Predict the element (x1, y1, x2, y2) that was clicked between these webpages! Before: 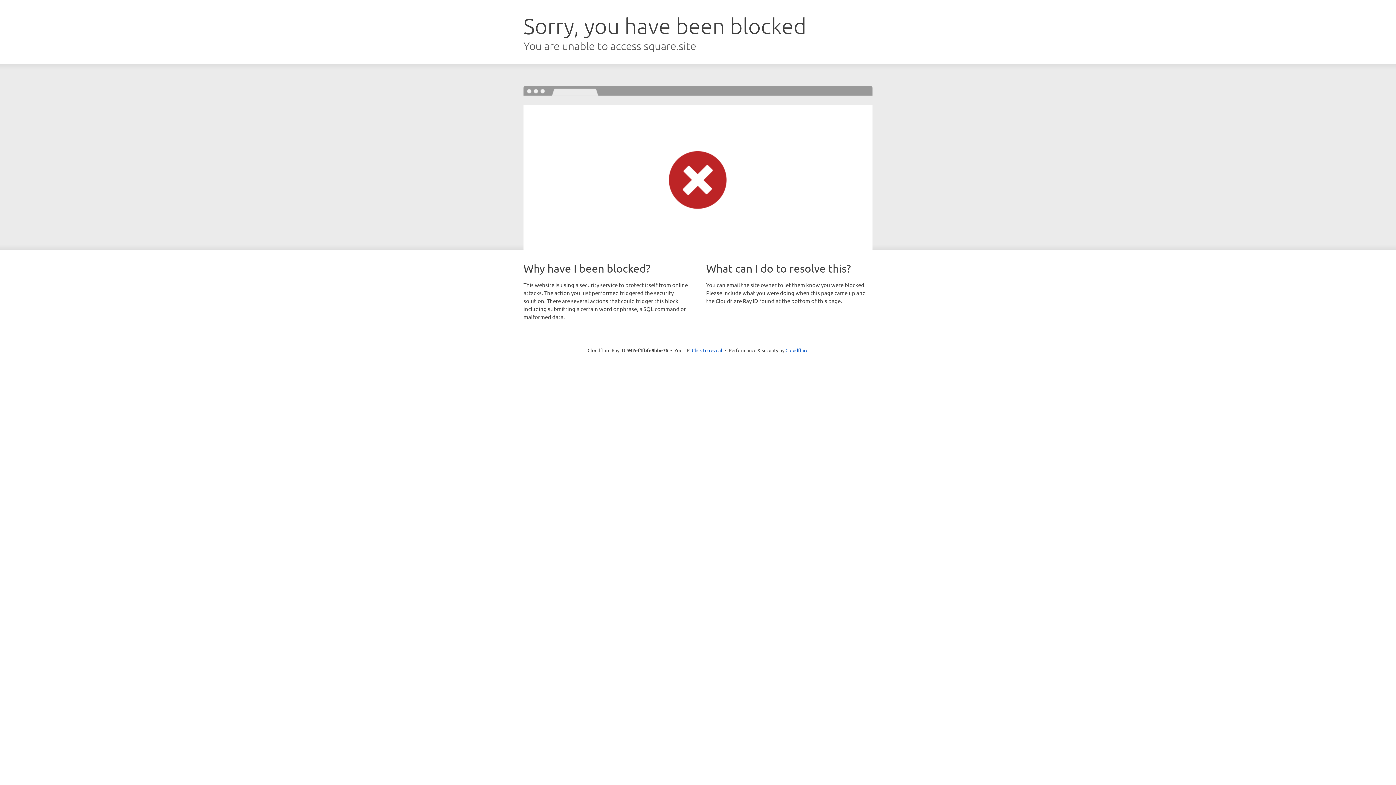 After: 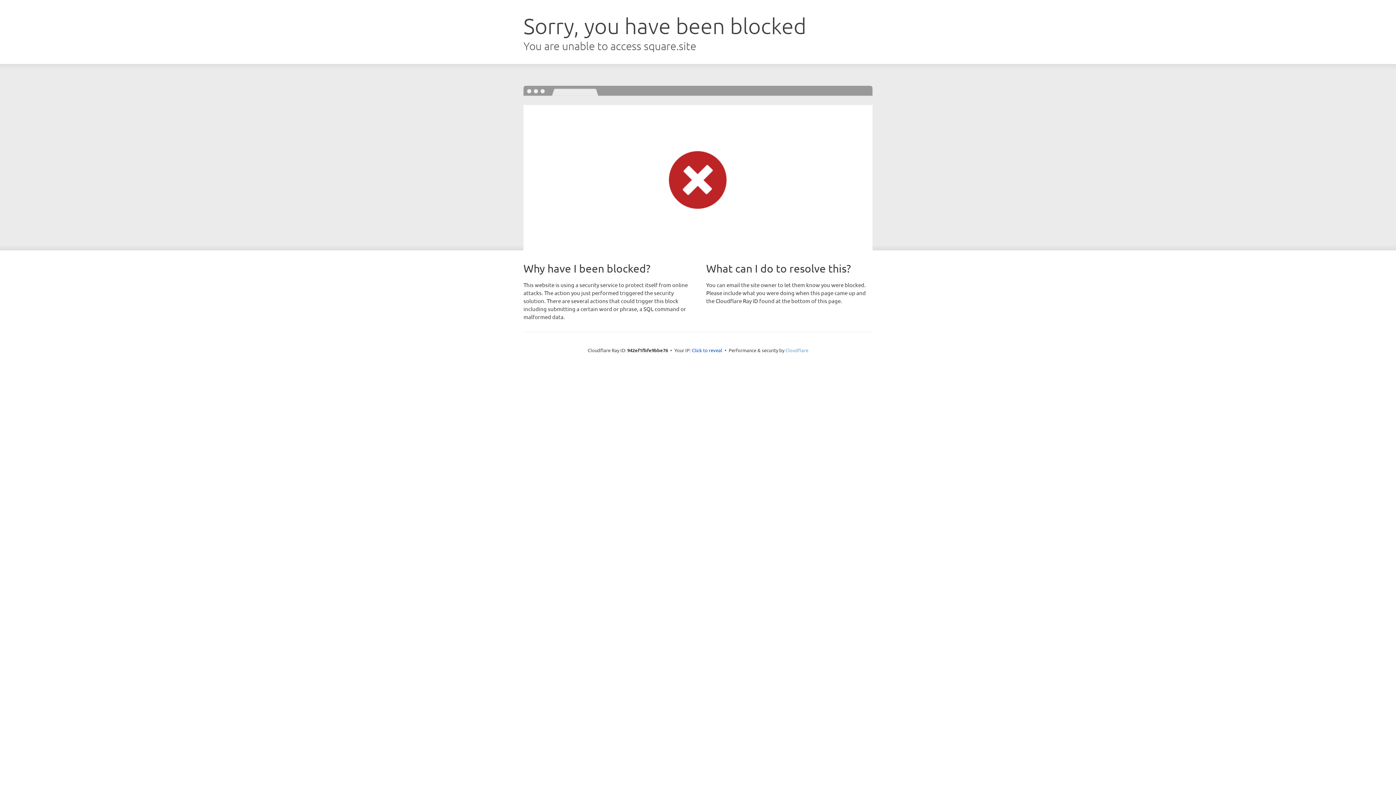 Action: bbox: (785, 347, 808, 353) label: Cloudflare